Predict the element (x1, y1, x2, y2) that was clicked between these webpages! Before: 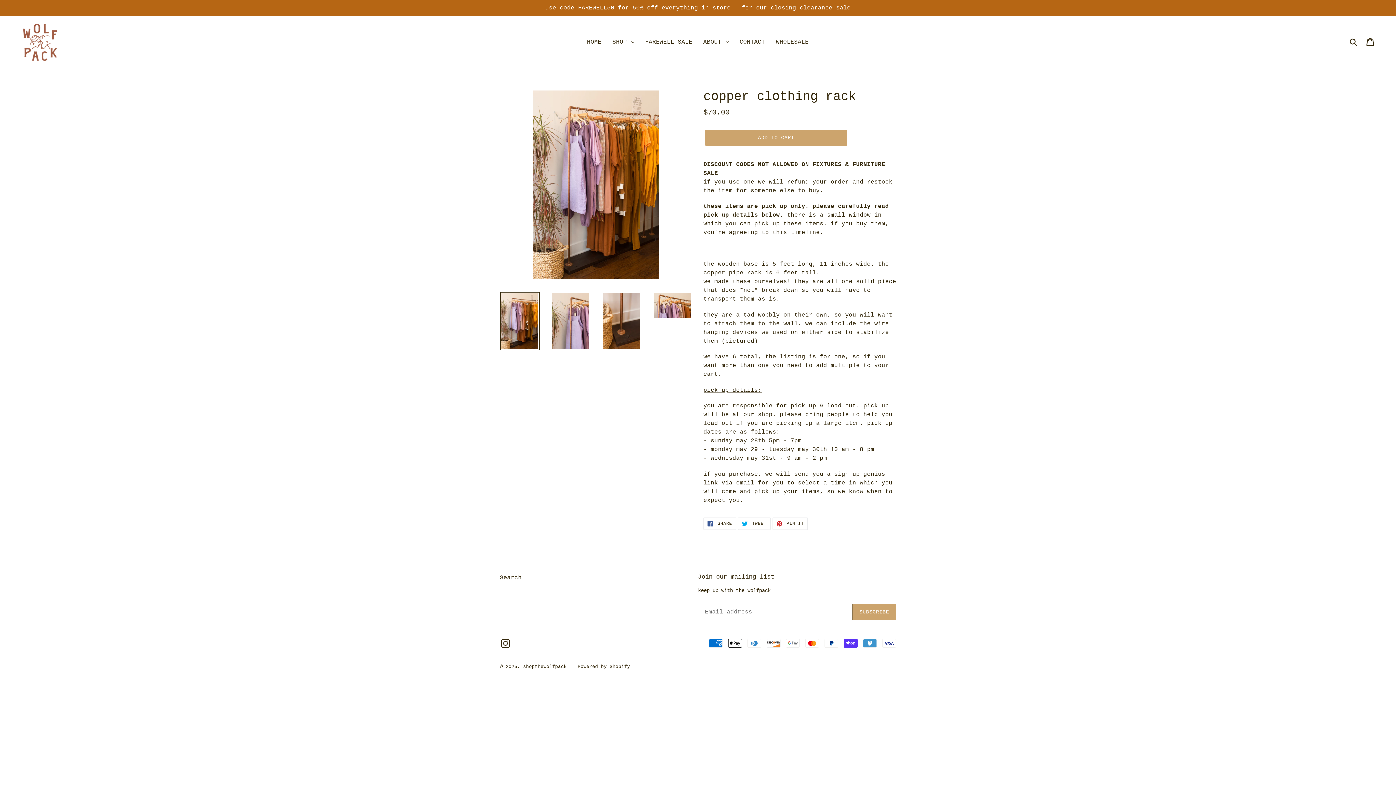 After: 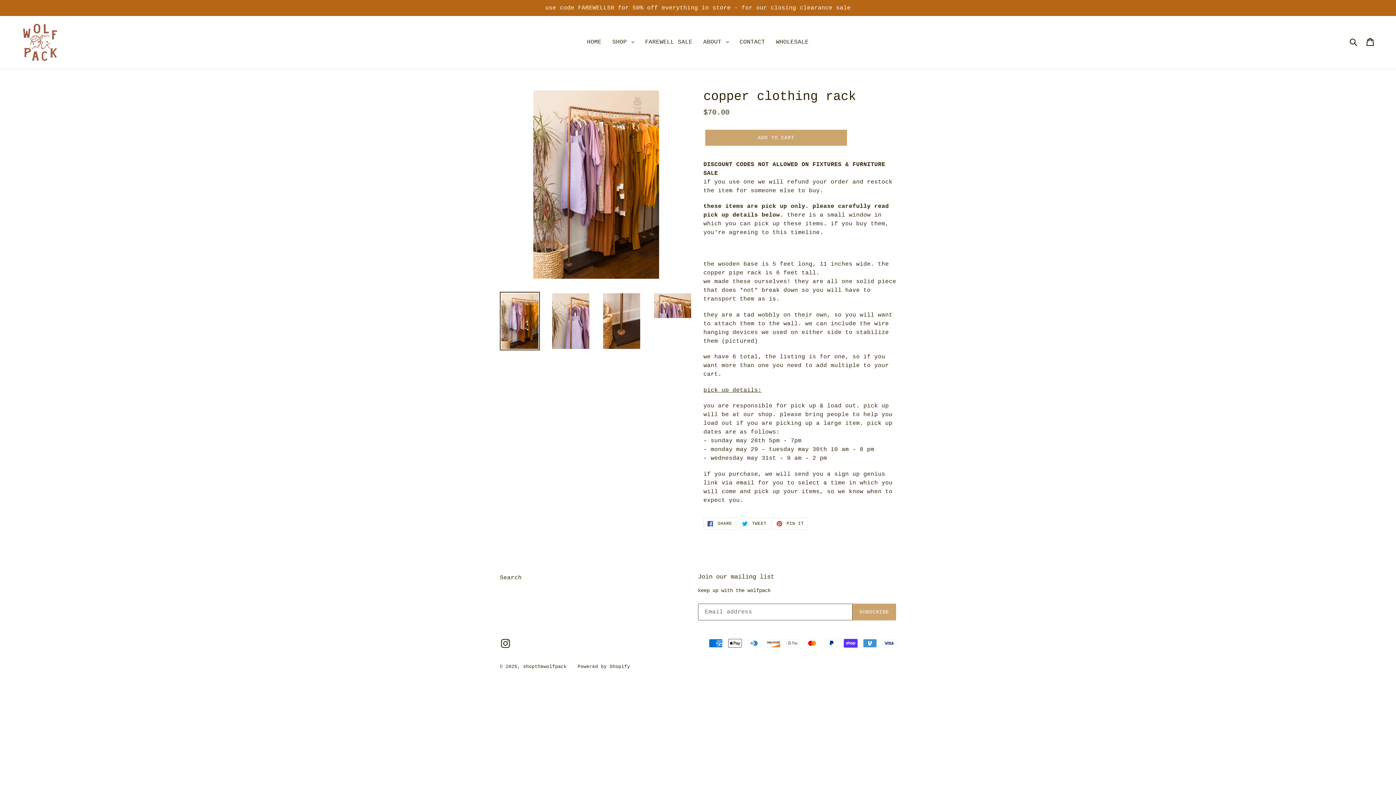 Action: bbox: (500, 292, 540, 350)